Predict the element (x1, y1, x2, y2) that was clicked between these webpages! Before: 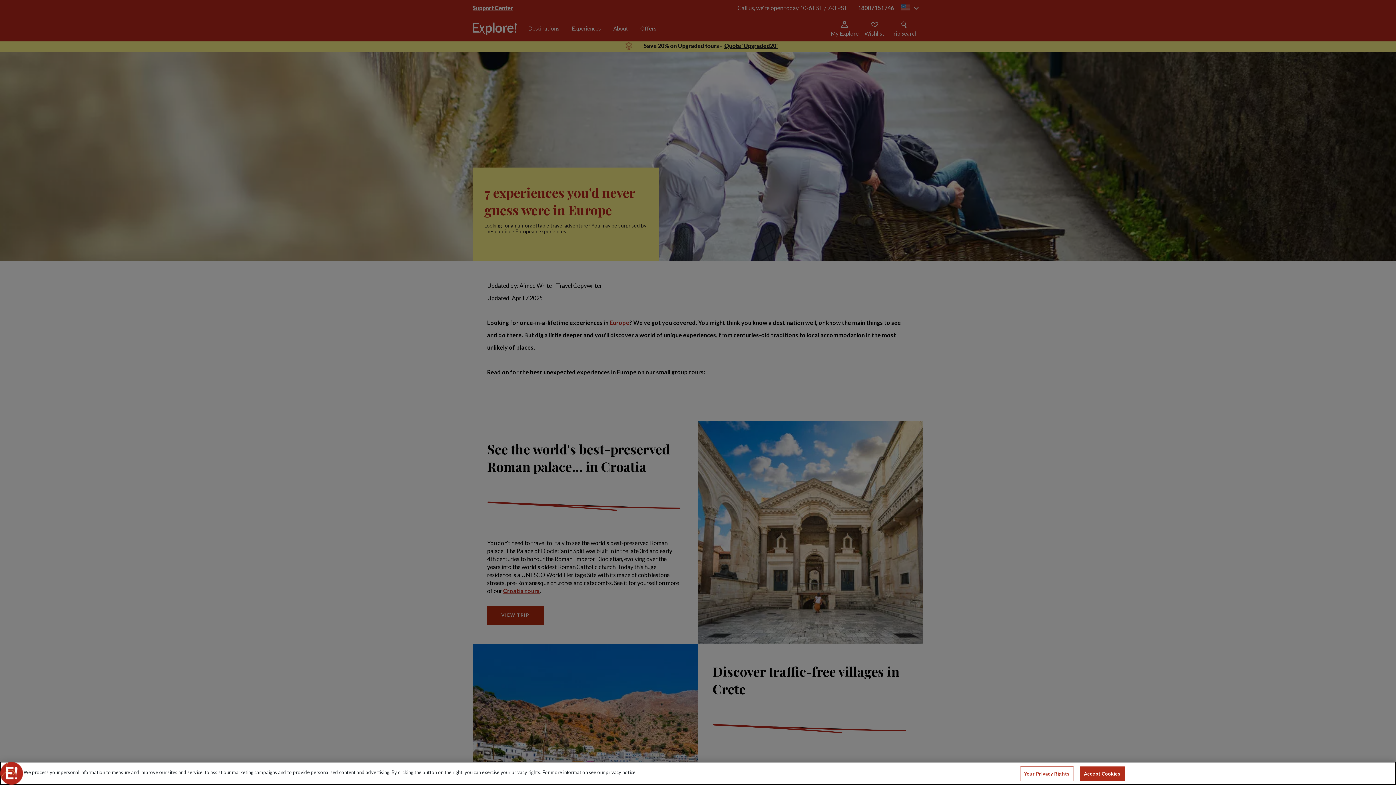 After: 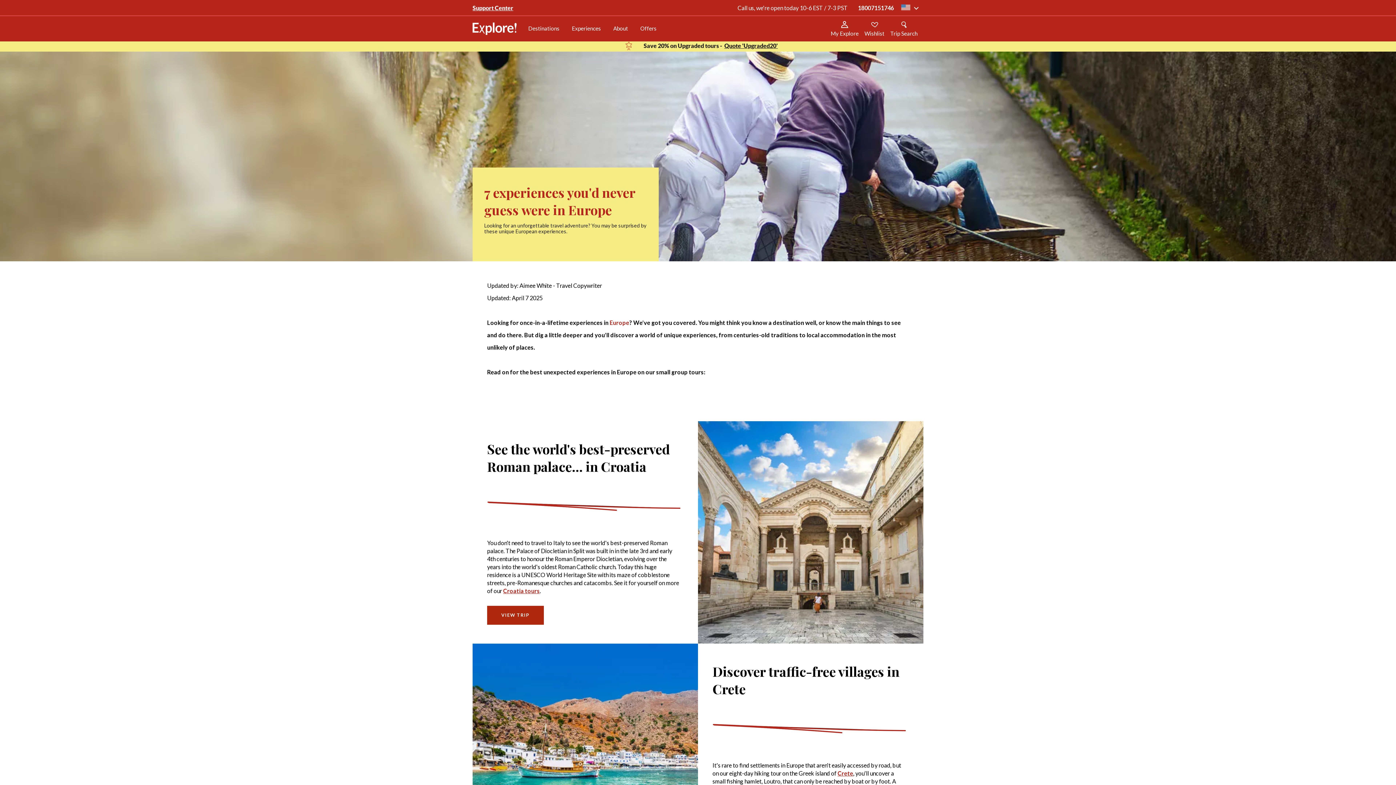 Action: bbox: (1079, 768, 1125, 783) label: Accept Cookies